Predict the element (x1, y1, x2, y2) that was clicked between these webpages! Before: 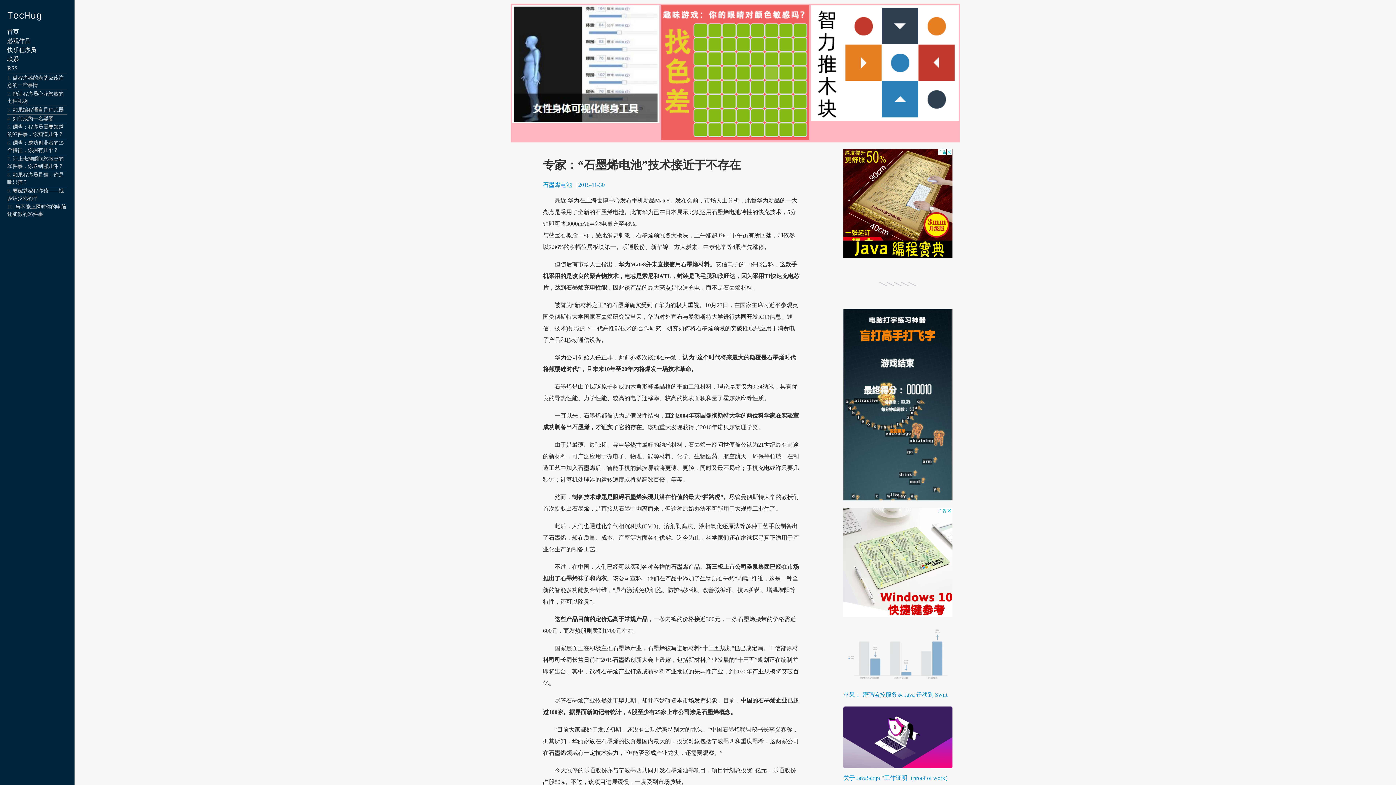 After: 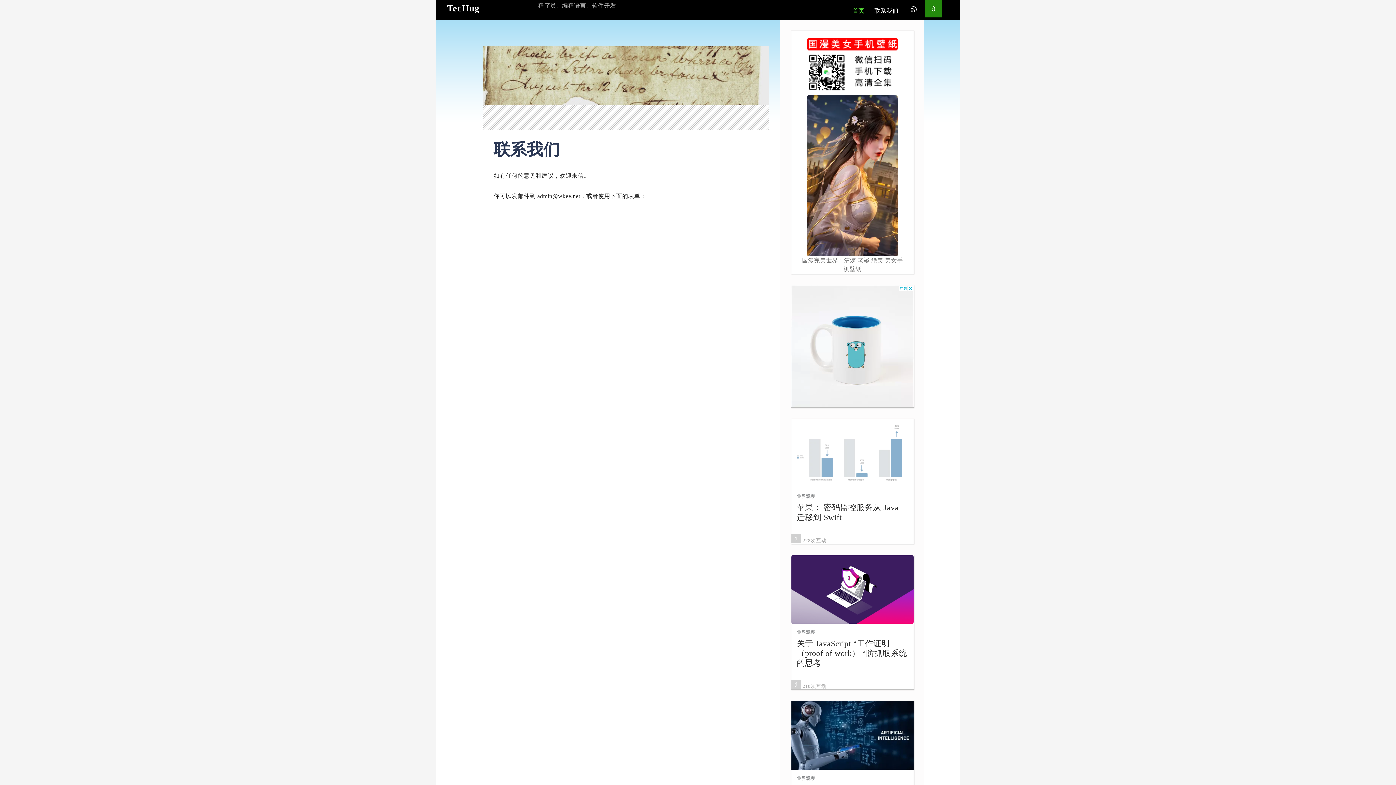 Action: bbox: (7, 56, 18, 62) label: 联系